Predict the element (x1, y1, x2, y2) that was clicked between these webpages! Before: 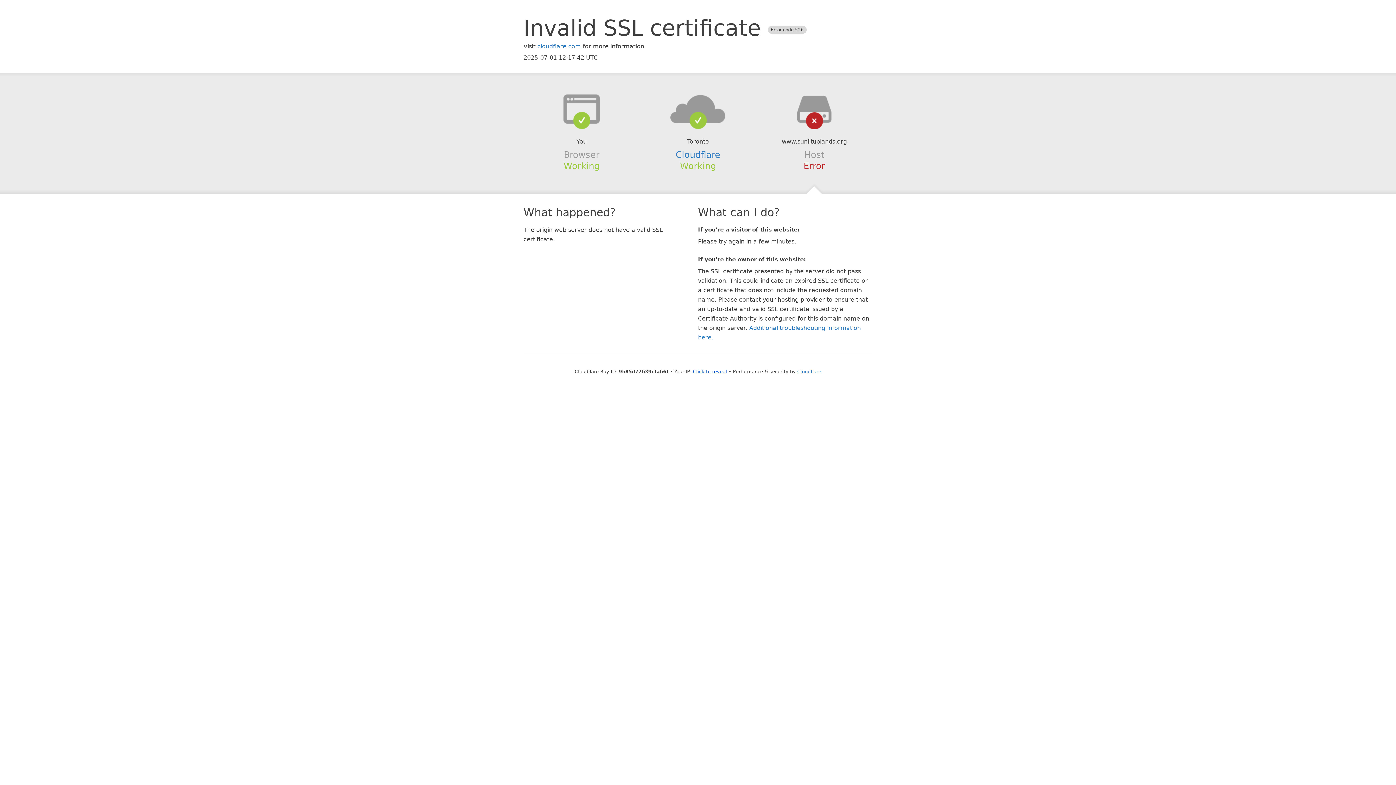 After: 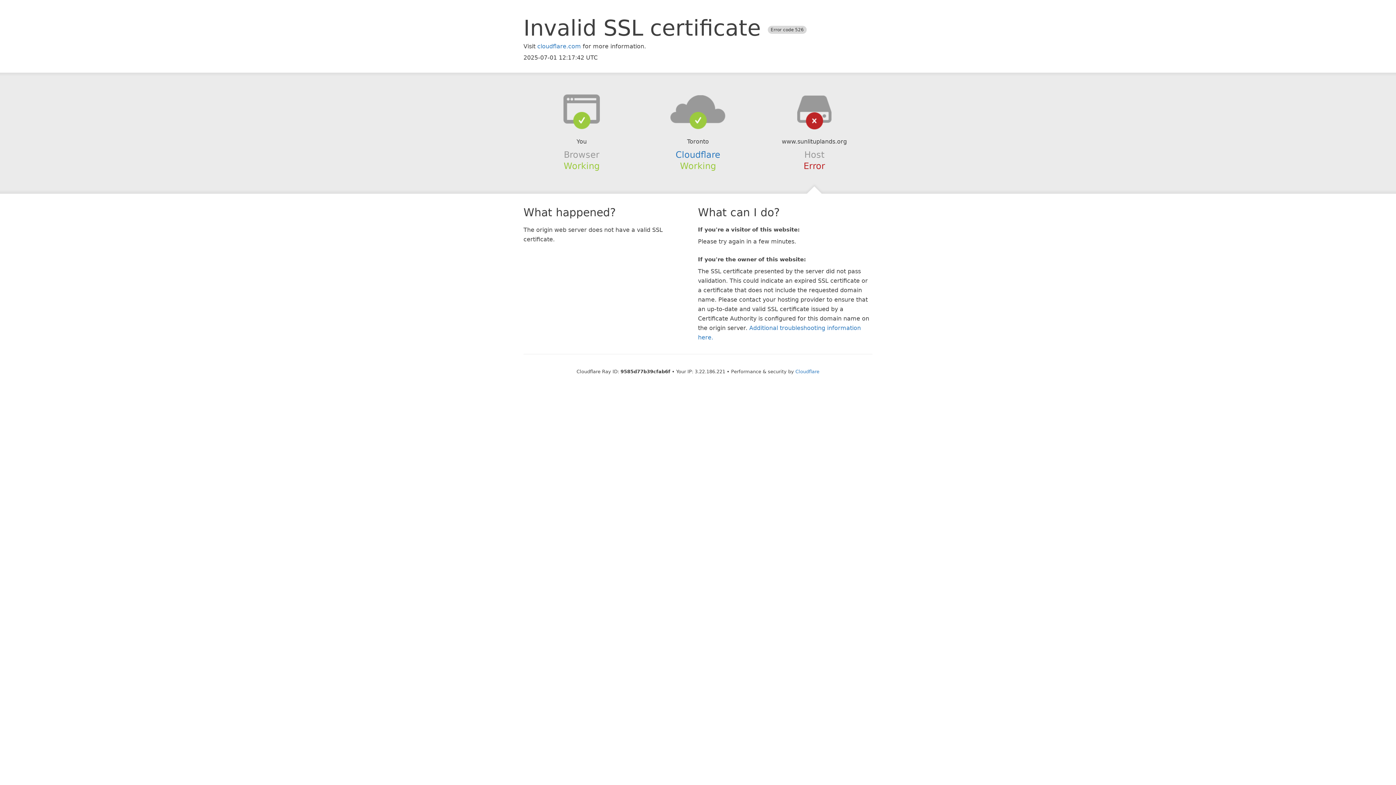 Action: bbox: (693, 368, 727, 374) label: Click to reveal